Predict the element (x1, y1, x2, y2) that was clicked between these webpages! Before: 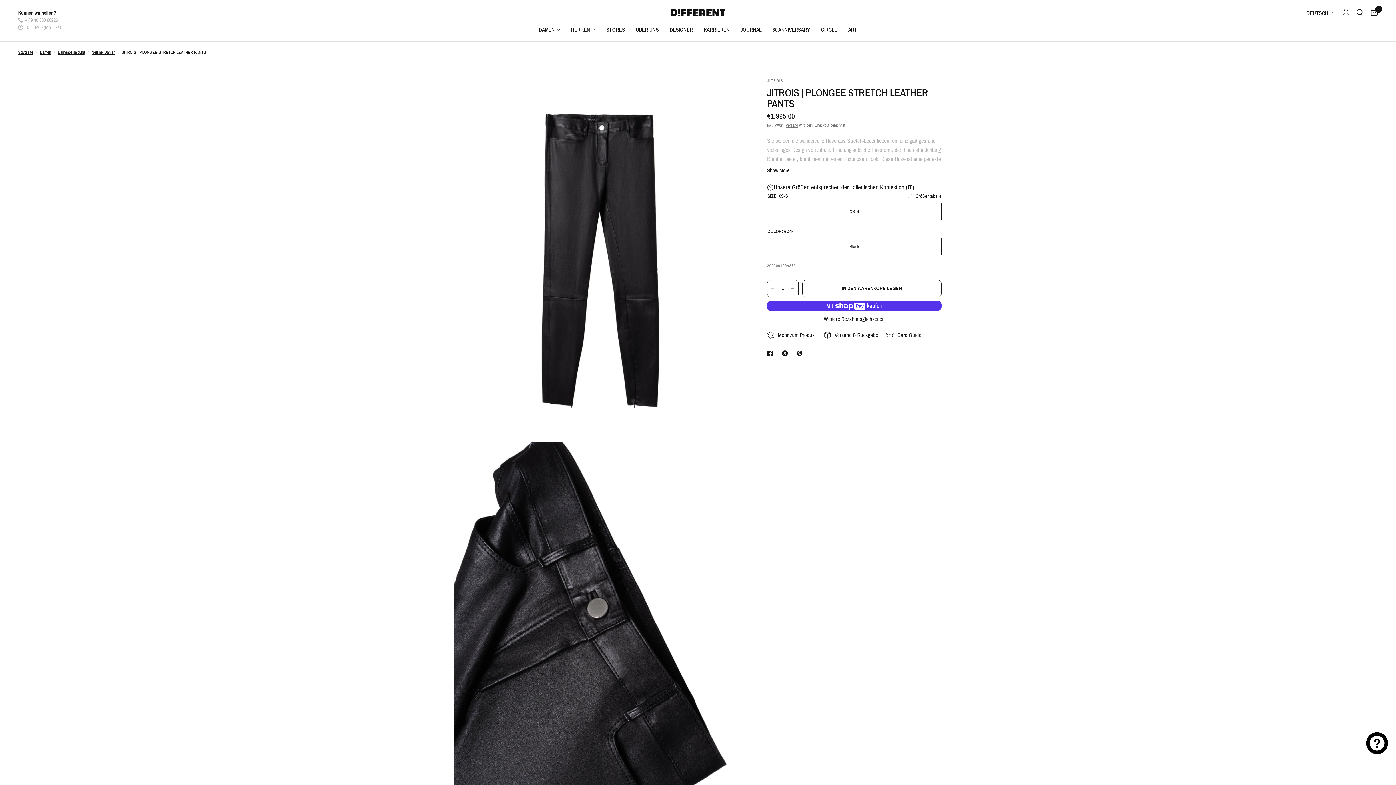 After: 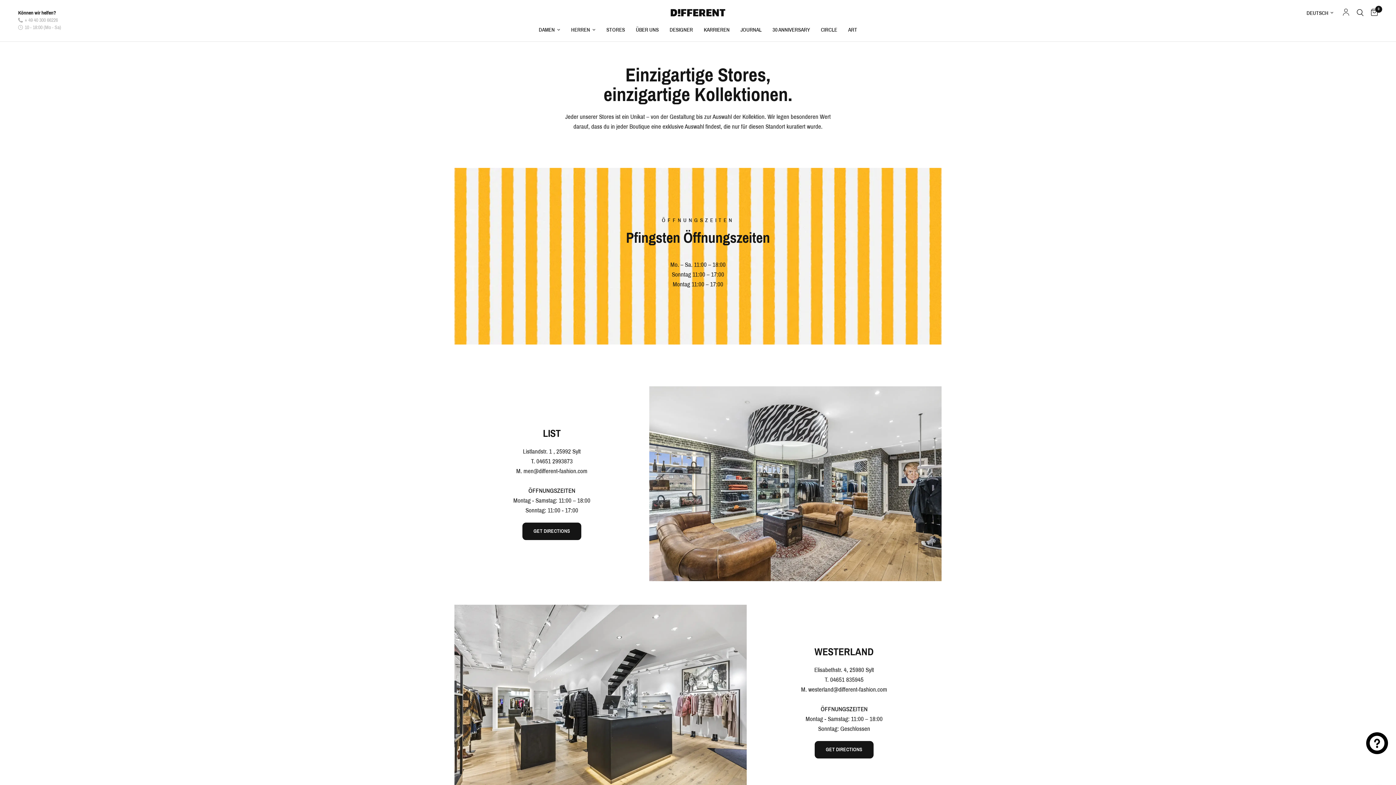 Action: label: STORES bbox: (606, 25, 625, 34)